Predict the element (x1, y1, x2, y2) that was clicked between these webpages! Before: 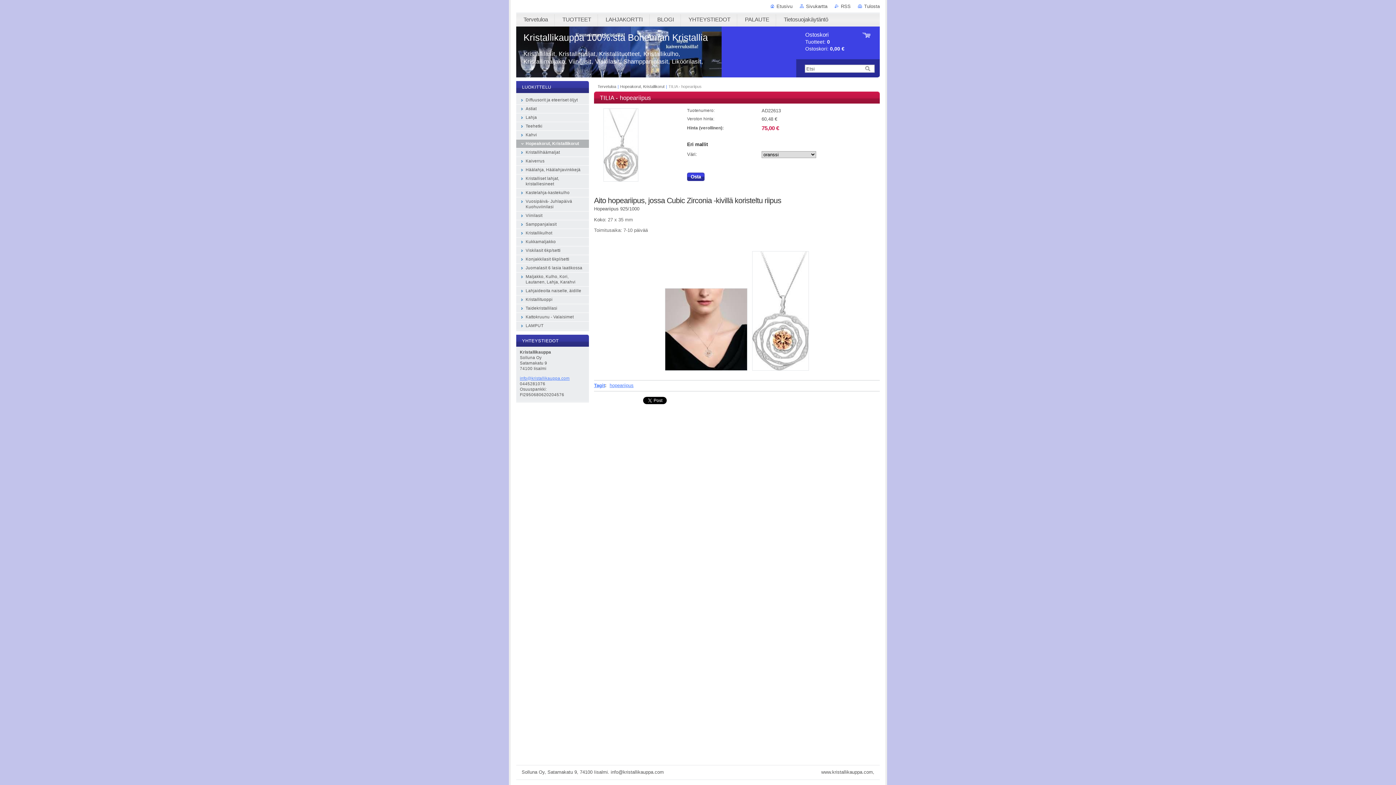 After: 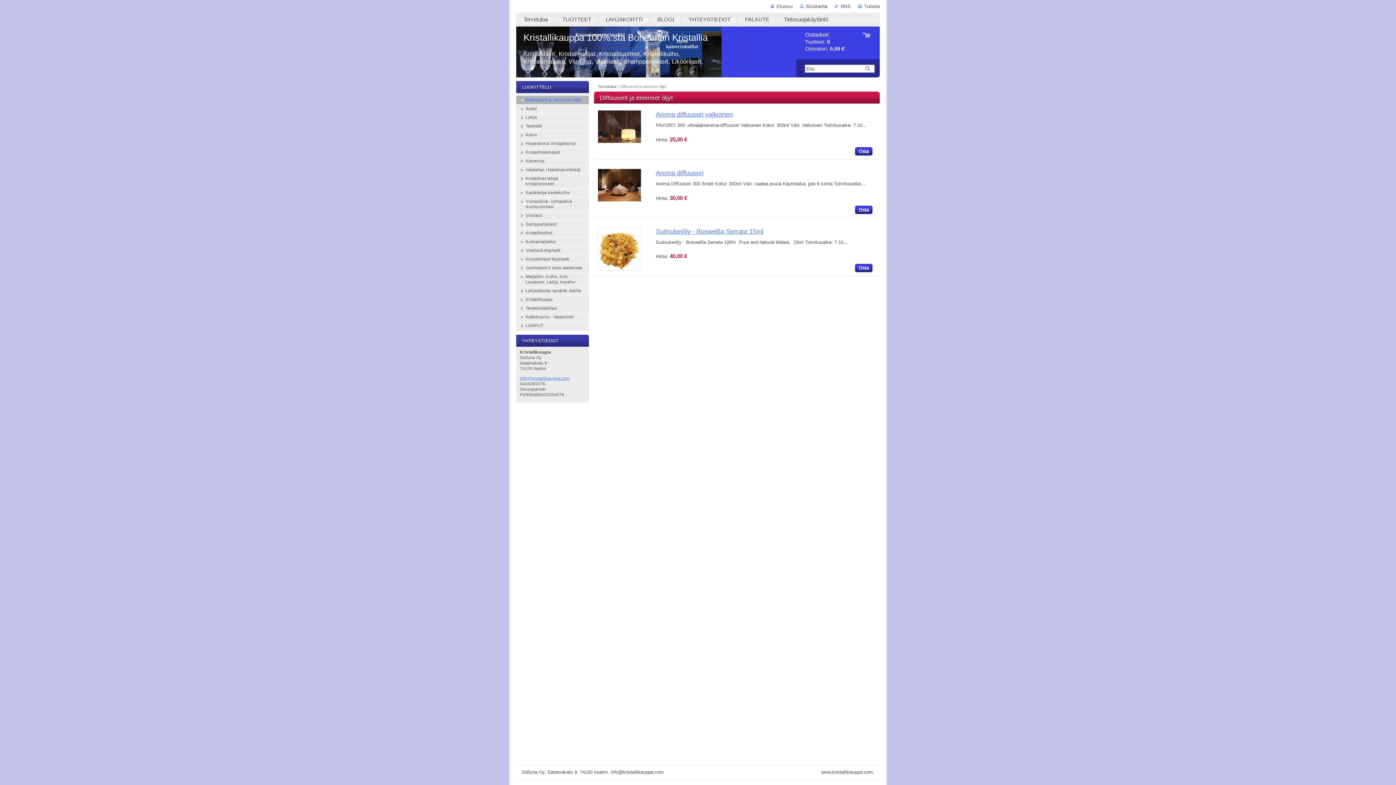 Action: label: Diffuusorit ja eteeriset öljyt bbox: (516, 96, 589, 104)